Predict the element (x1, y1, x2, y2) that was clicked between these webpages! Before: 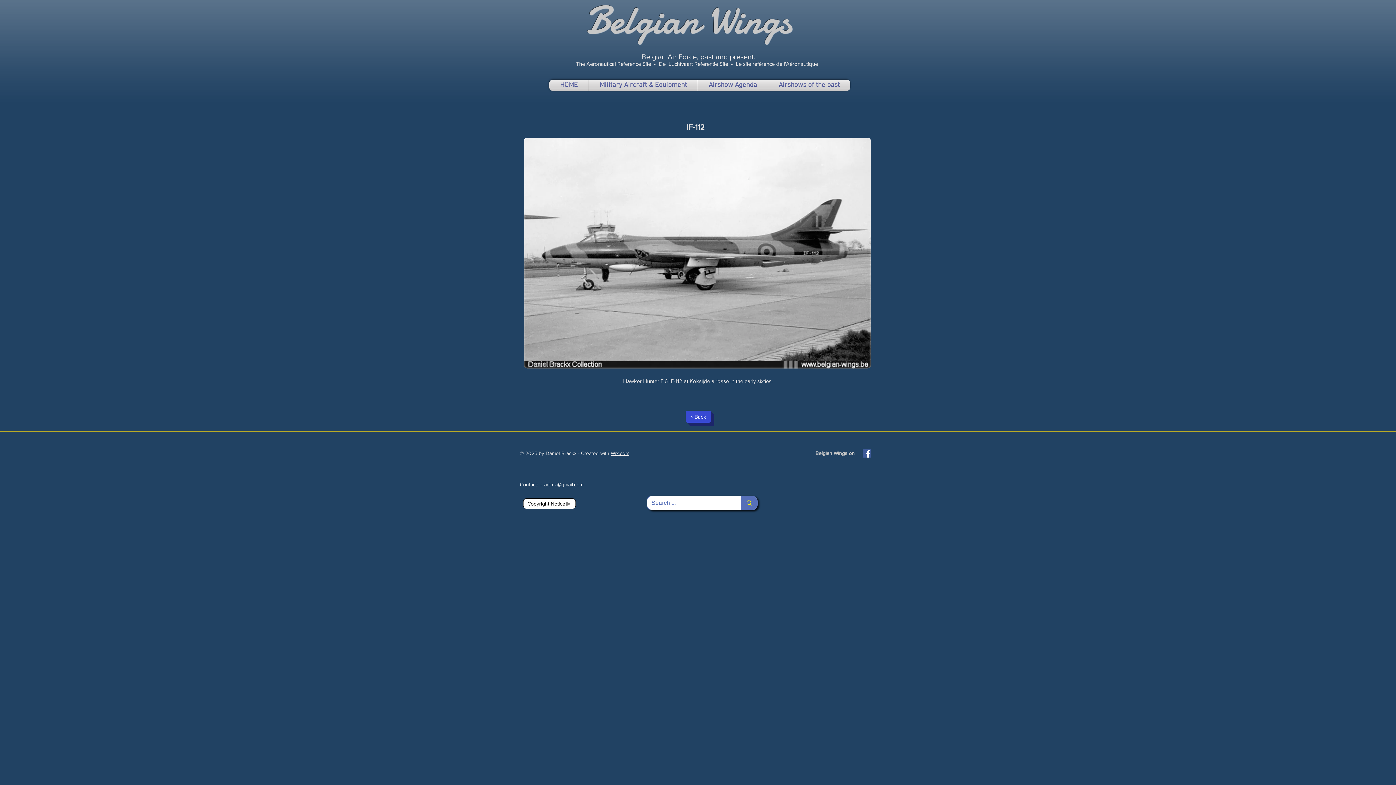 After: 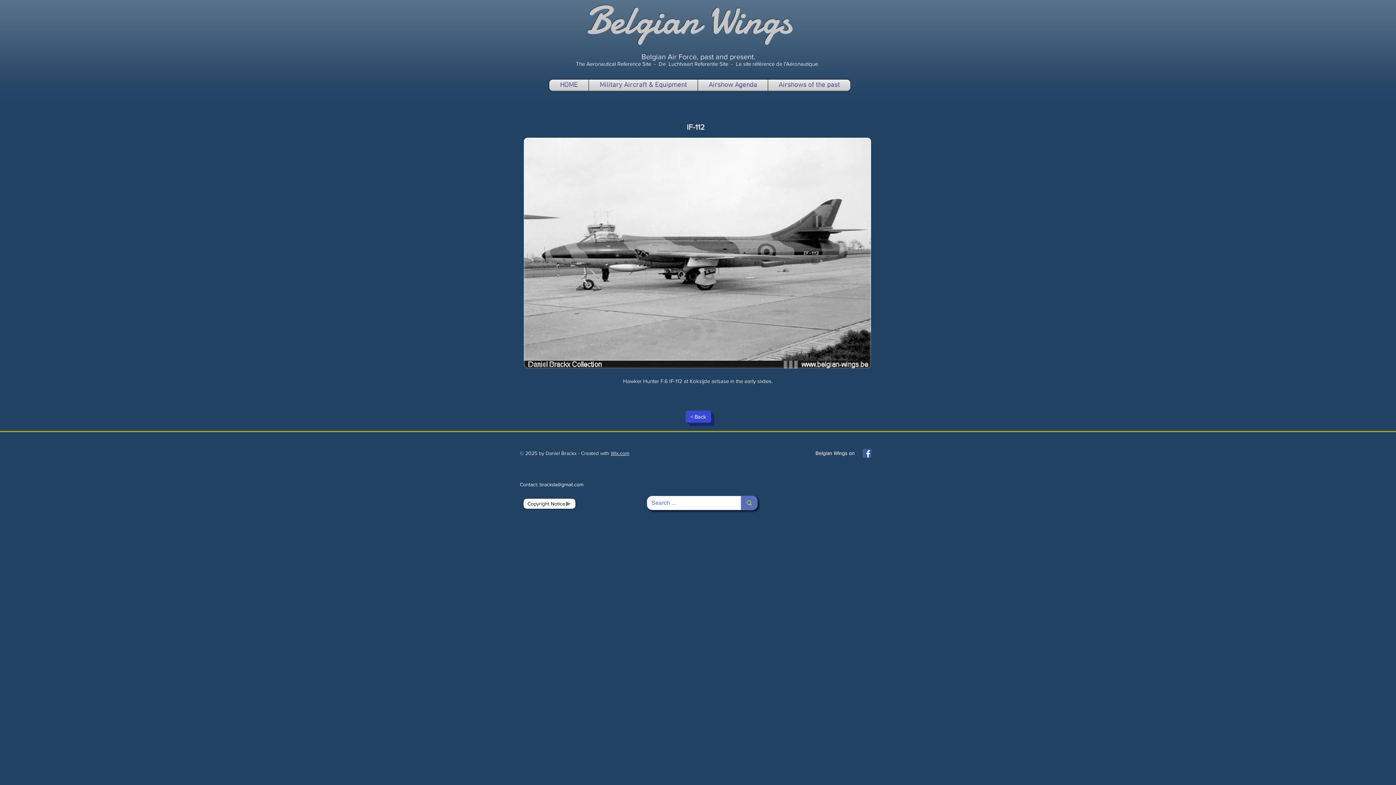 Action: bbox: (610, 450, 629, 456) label: Wix.com